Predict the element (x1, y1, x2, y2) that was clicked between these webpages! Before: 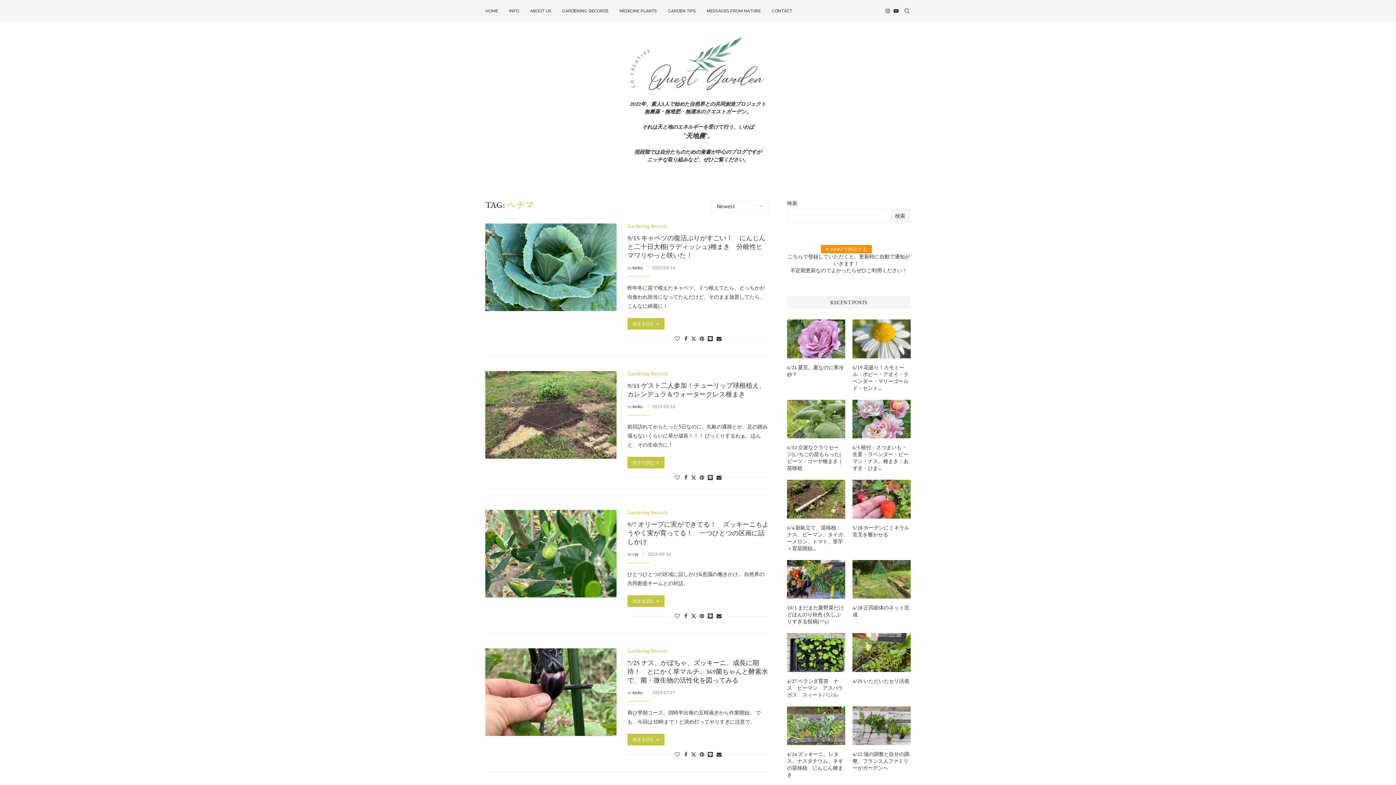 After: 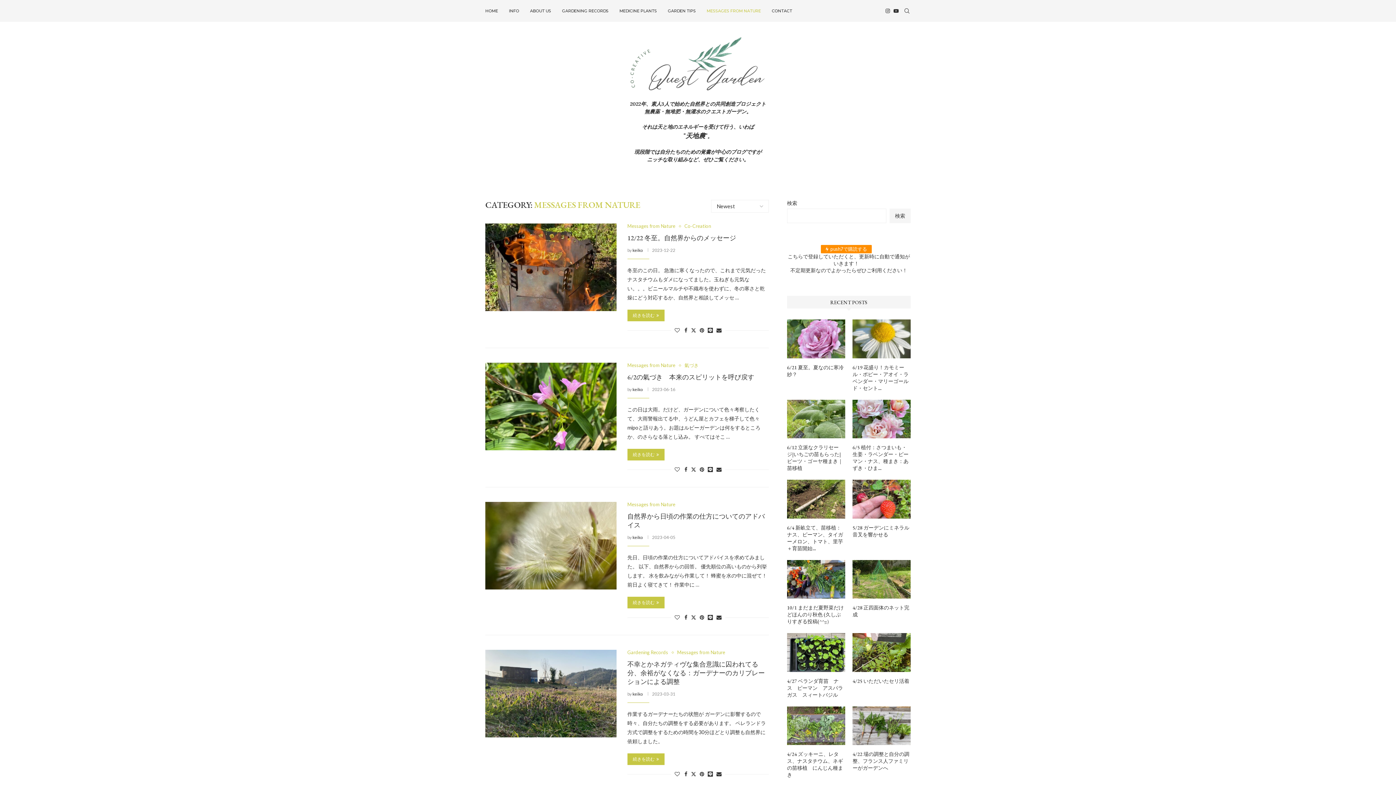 Action: label: MESSAGES FROM NATURE bbox: (706, 0, 761, 21)